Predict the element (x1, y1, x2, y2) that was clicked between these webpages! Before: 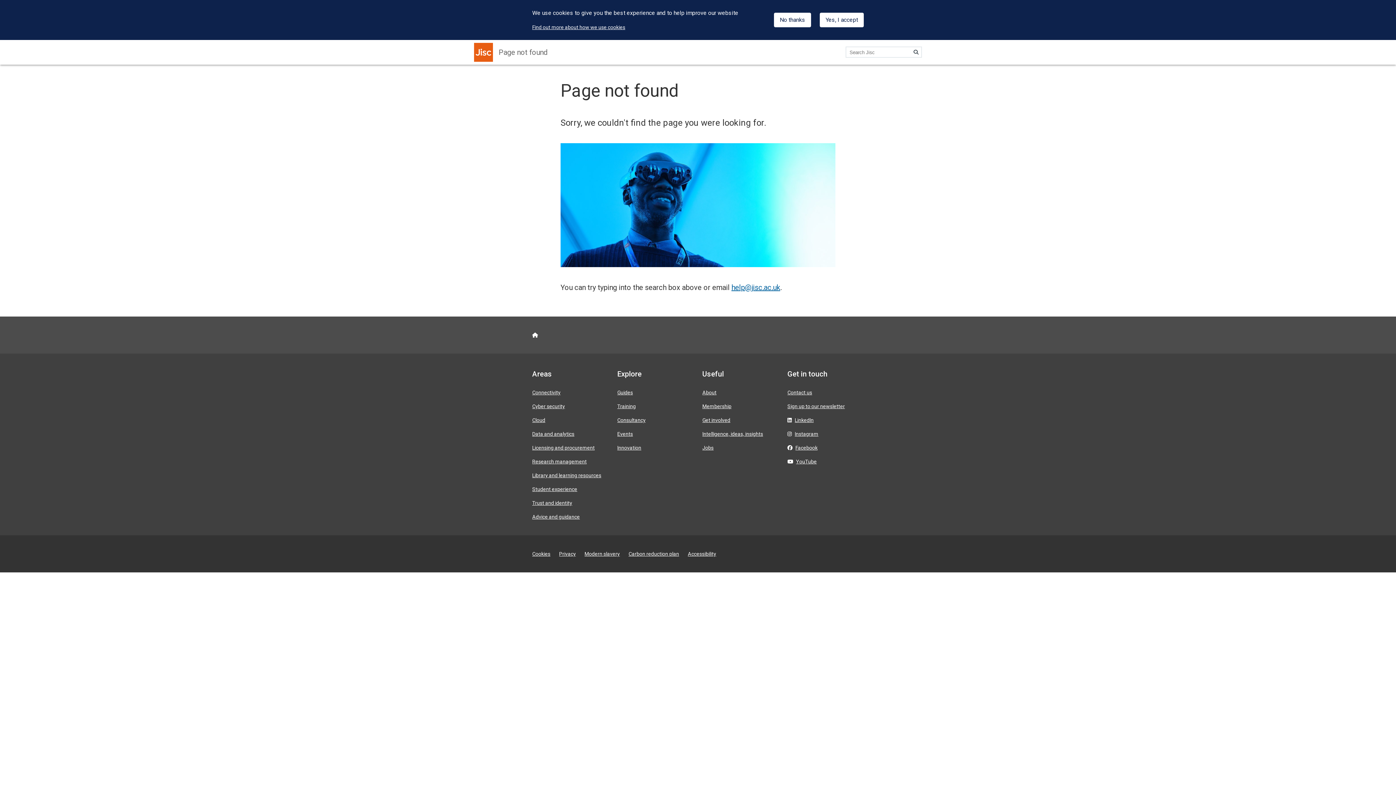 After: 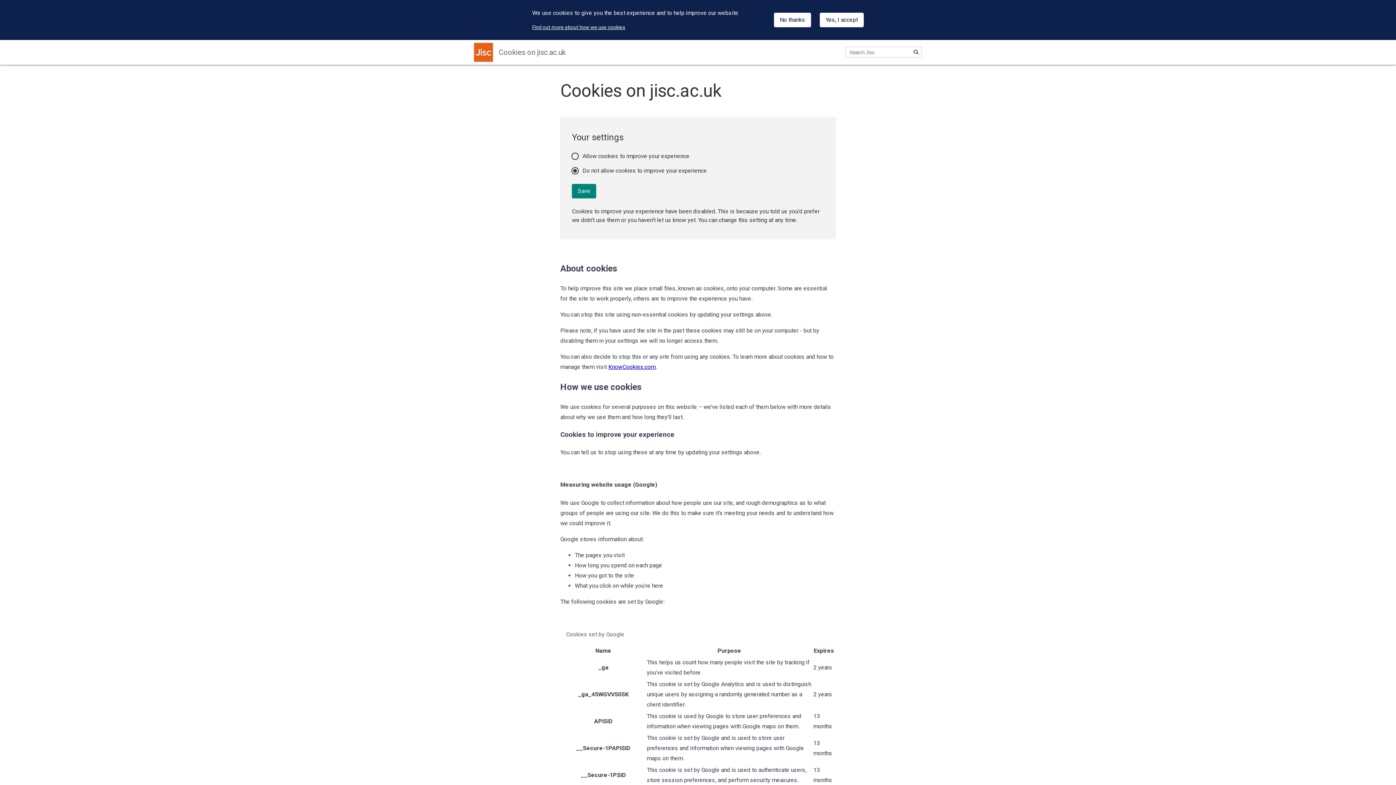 Action: label: Find out more about how we use cookies bbox: (532, 24, 625, 30)